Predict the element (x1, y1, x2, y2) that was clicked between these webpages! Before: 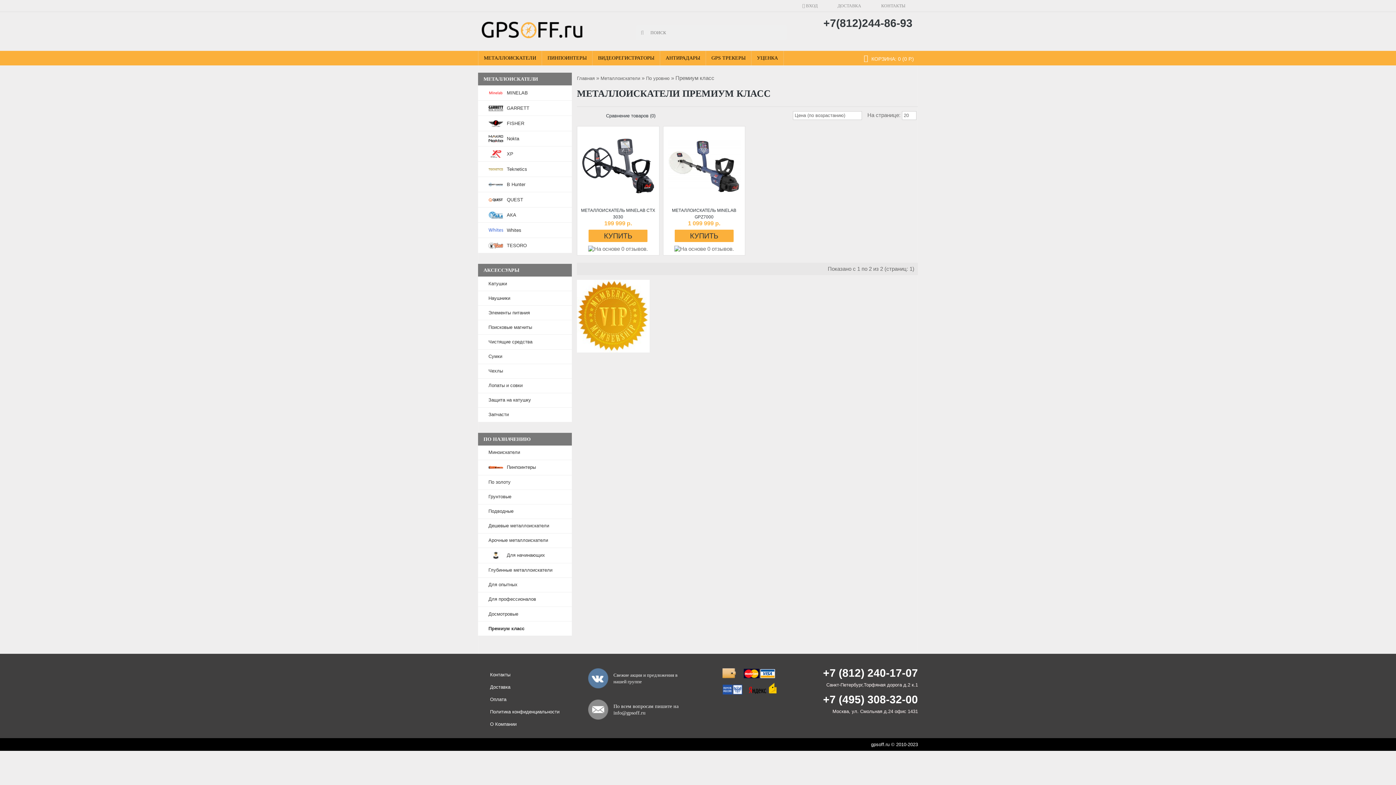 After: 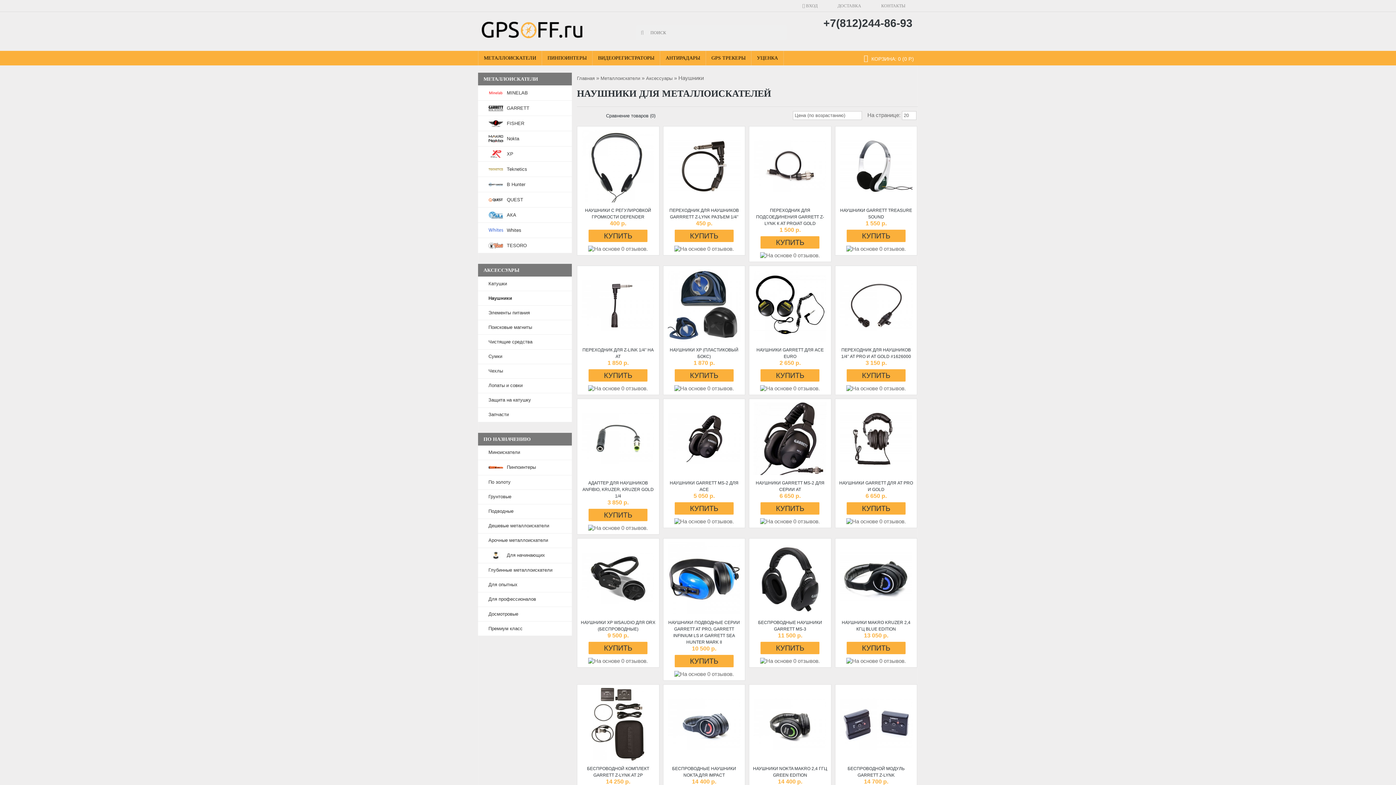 Action: bbox: (478, 291, 572, 305) label: Наушники